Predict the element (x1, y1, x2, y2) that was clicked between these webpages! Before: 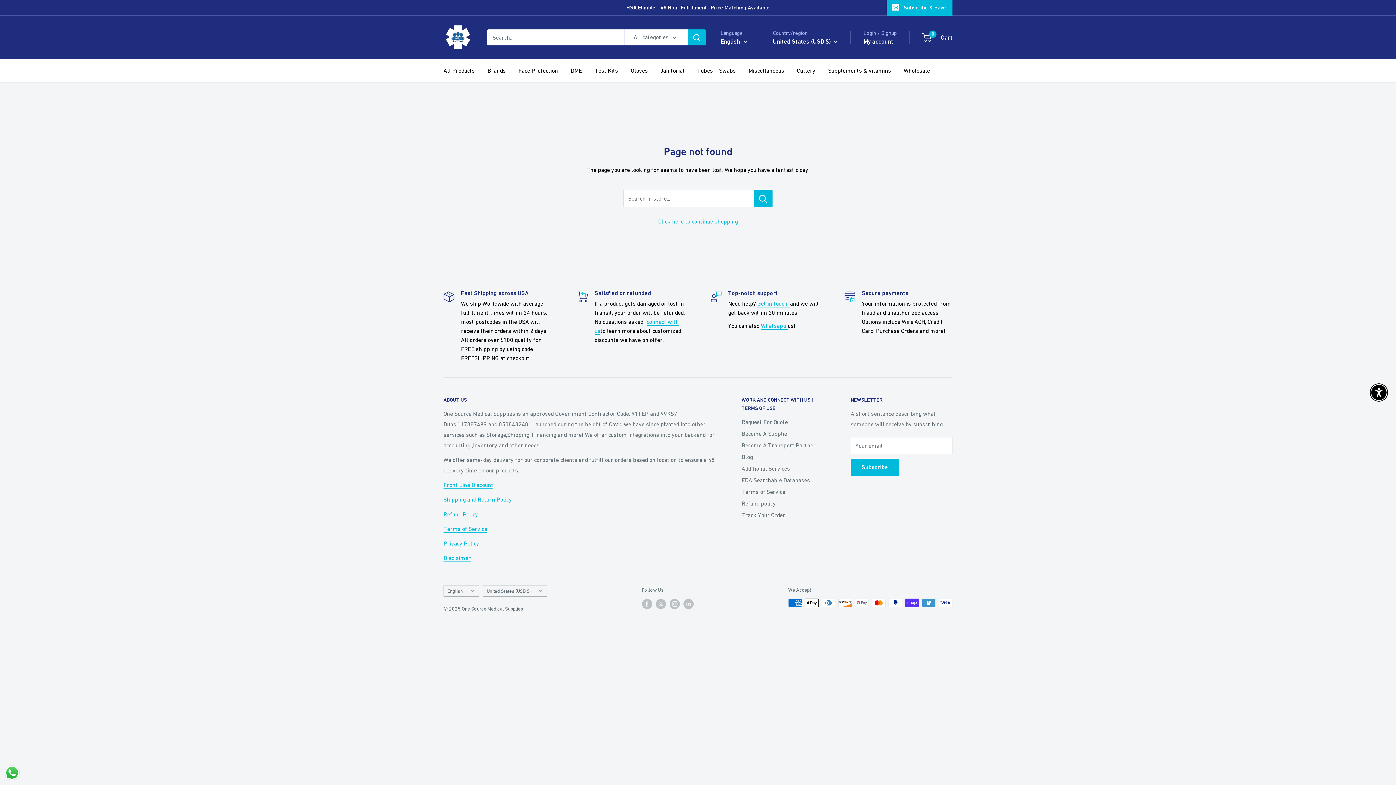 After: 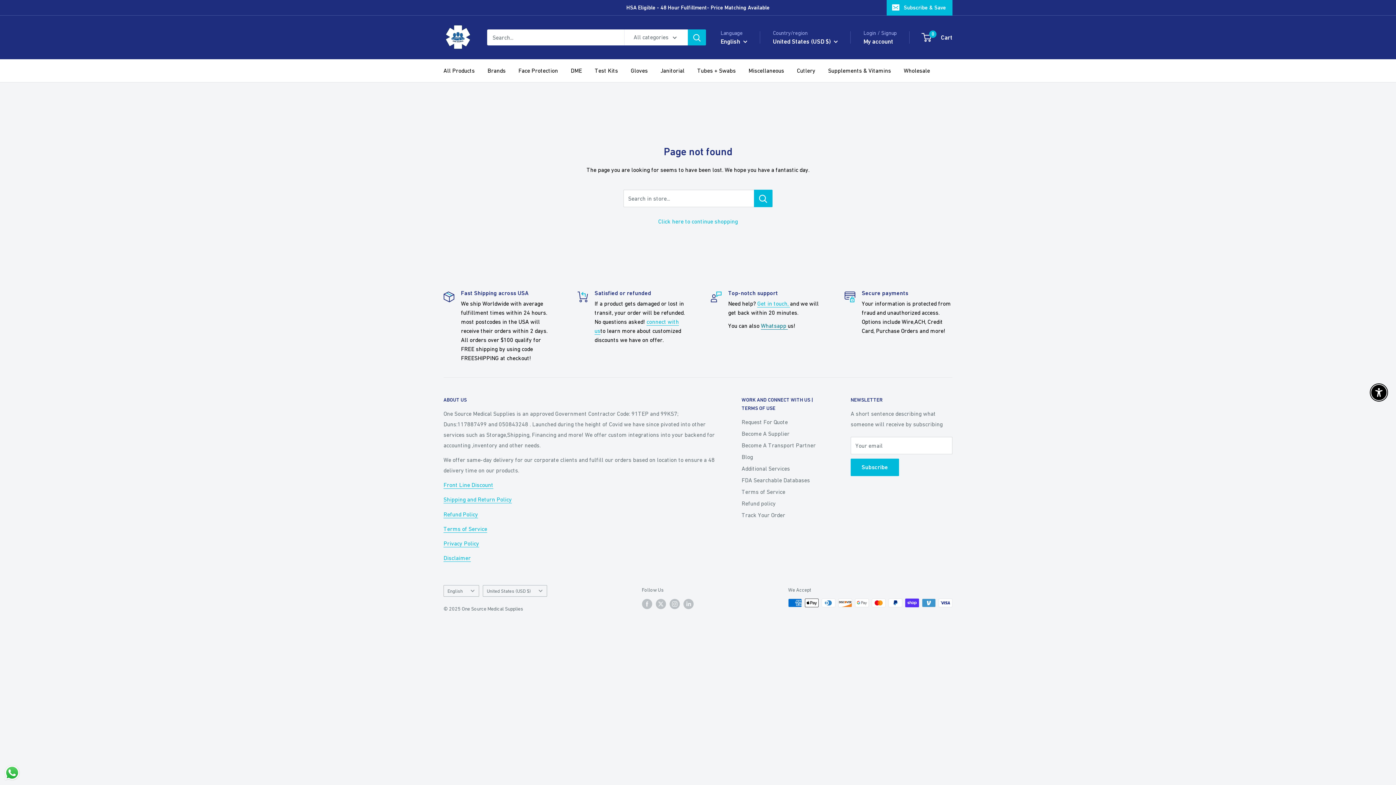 Action: bbox: (761, 322, 788, 329) label: Whatsapp 